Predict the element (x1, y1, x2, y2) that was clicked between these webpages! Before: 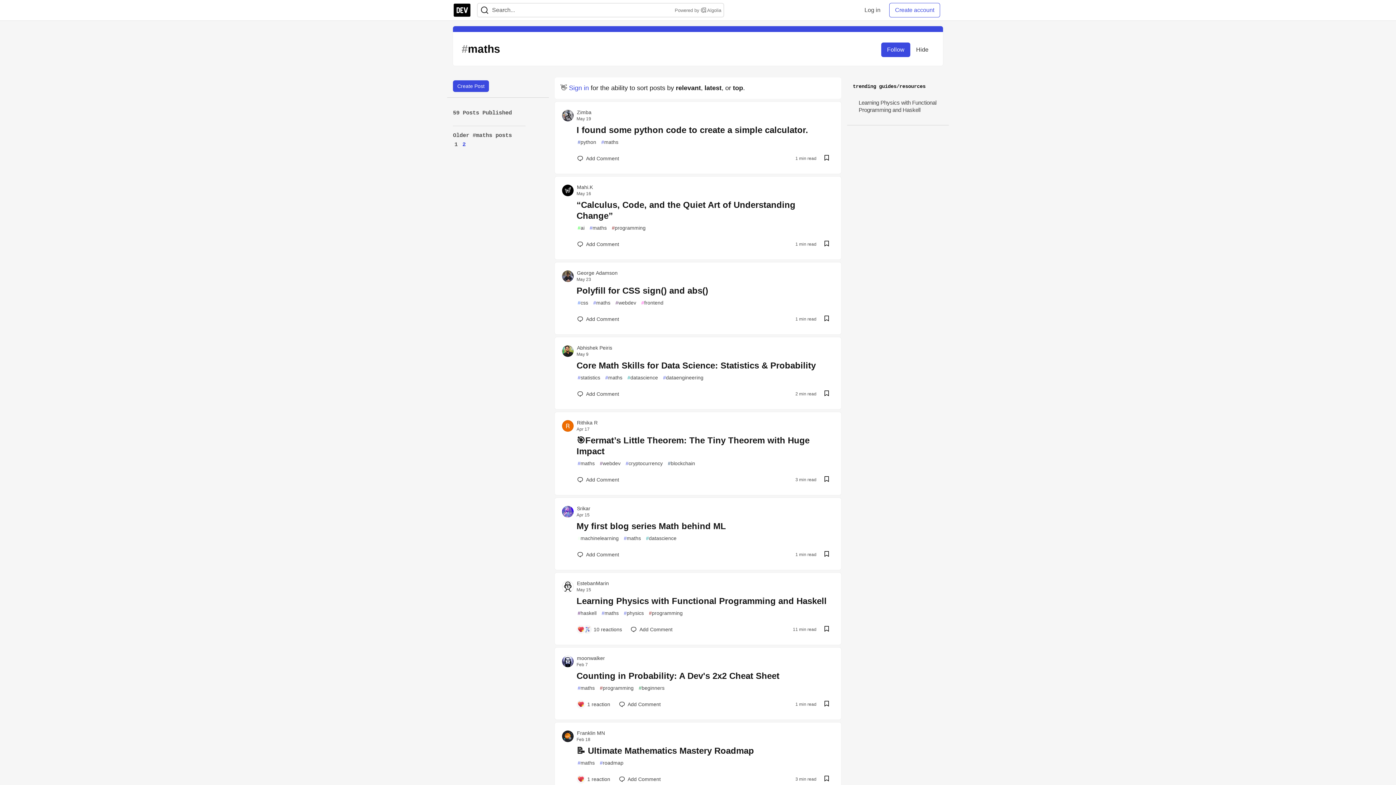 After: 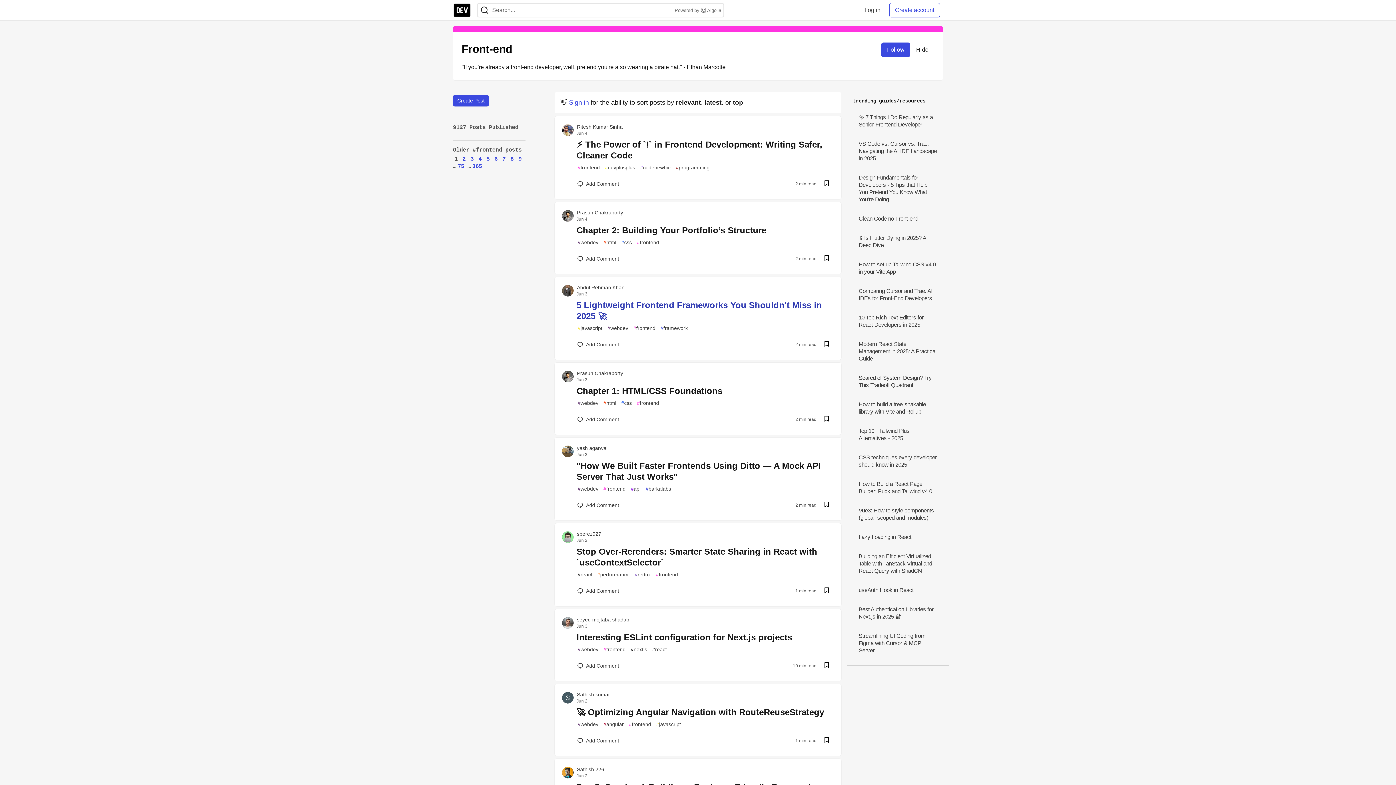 Action: label: #
frontend bbox: (638, 297, 666, 308)